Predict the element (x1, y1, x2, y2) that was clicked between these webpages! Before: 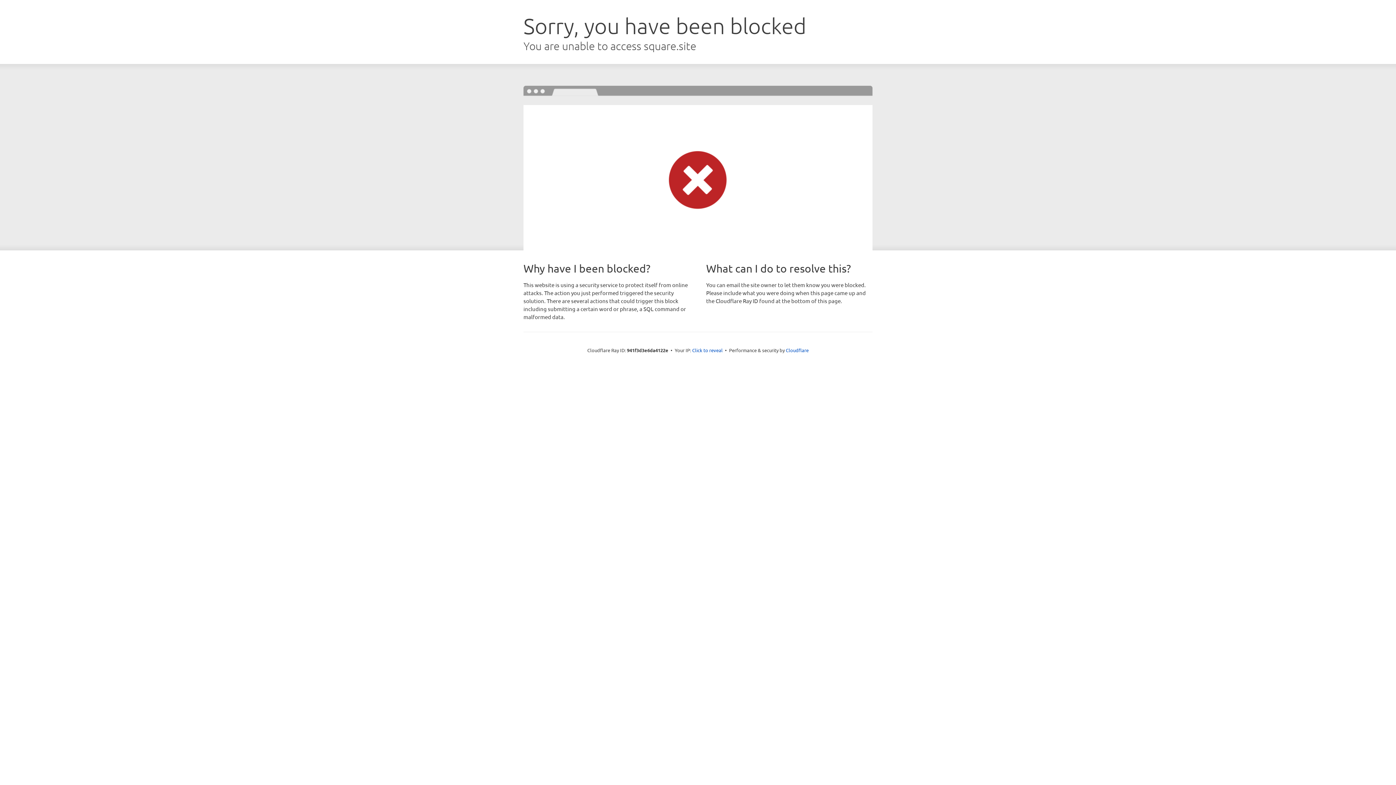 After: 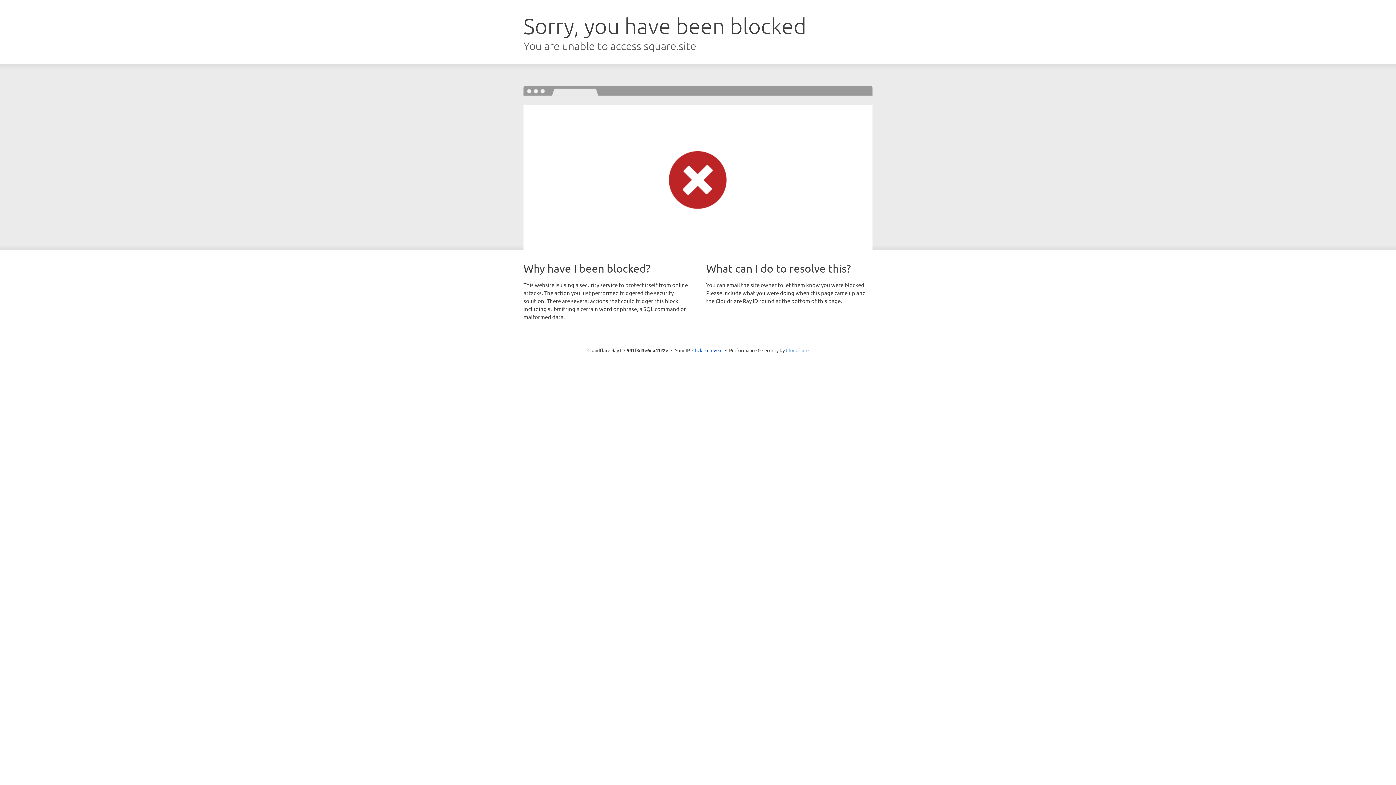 Action: label: Cloudflare bbox: (786, 347, 808, 353)